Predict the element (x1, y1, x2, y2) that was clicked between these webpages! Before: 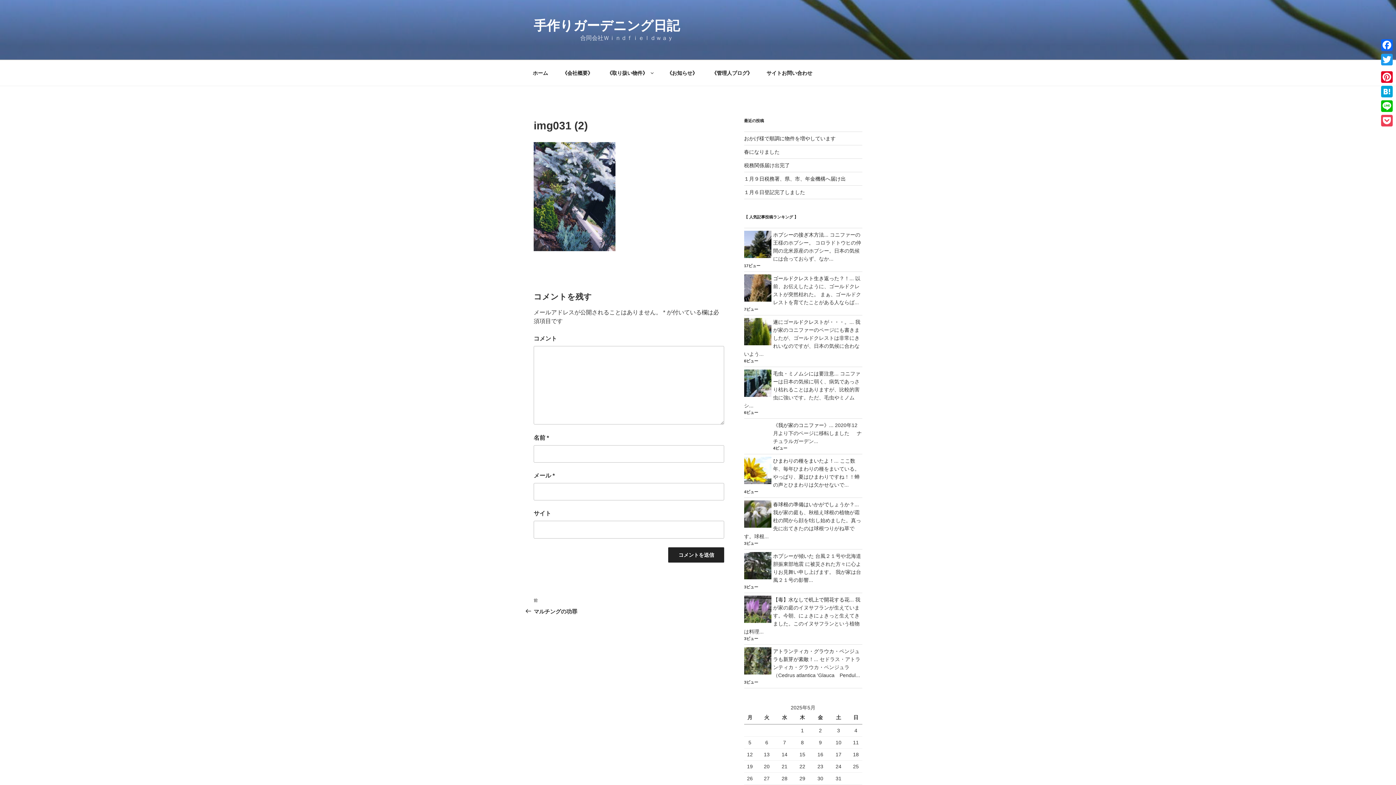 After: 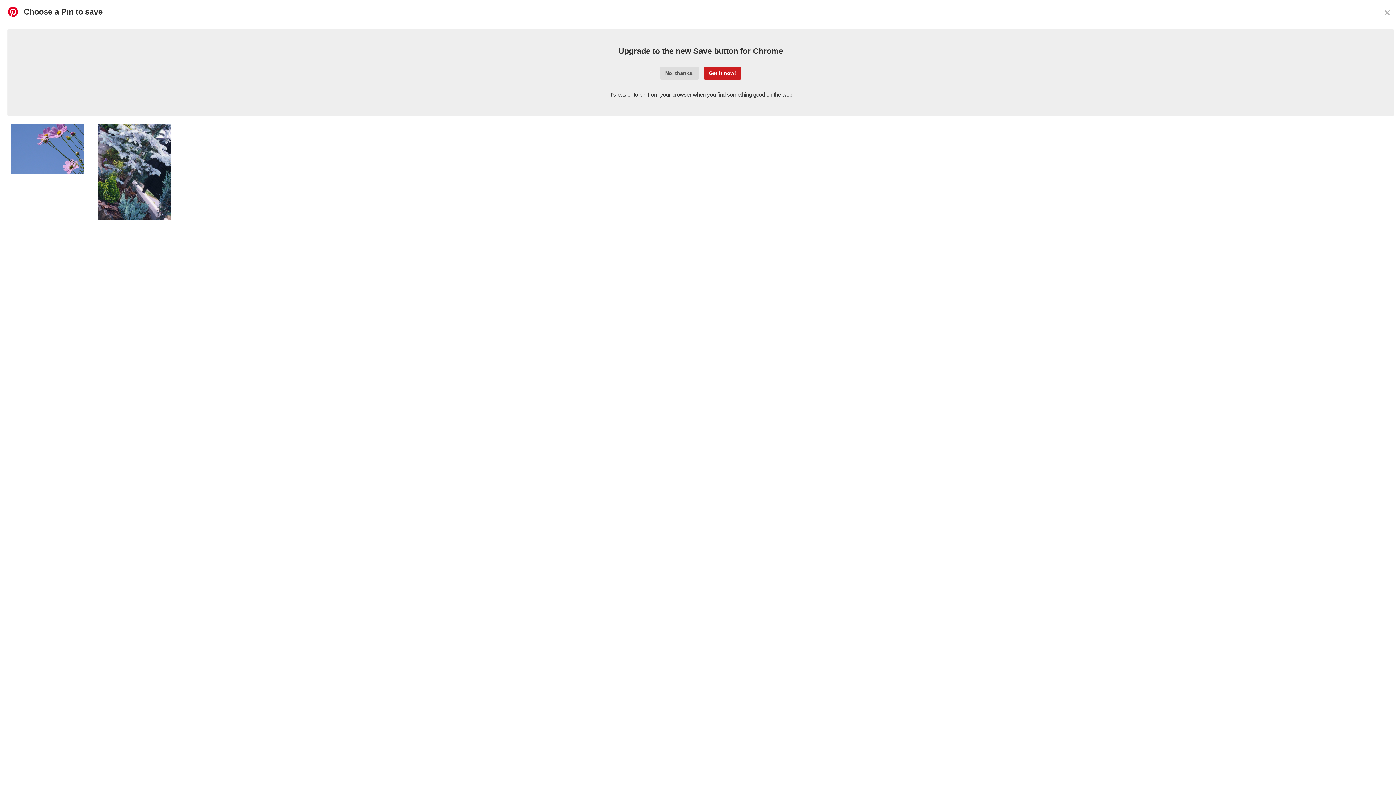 Action: label: Pinterest bbox: (1380, 69, 1394, 84)